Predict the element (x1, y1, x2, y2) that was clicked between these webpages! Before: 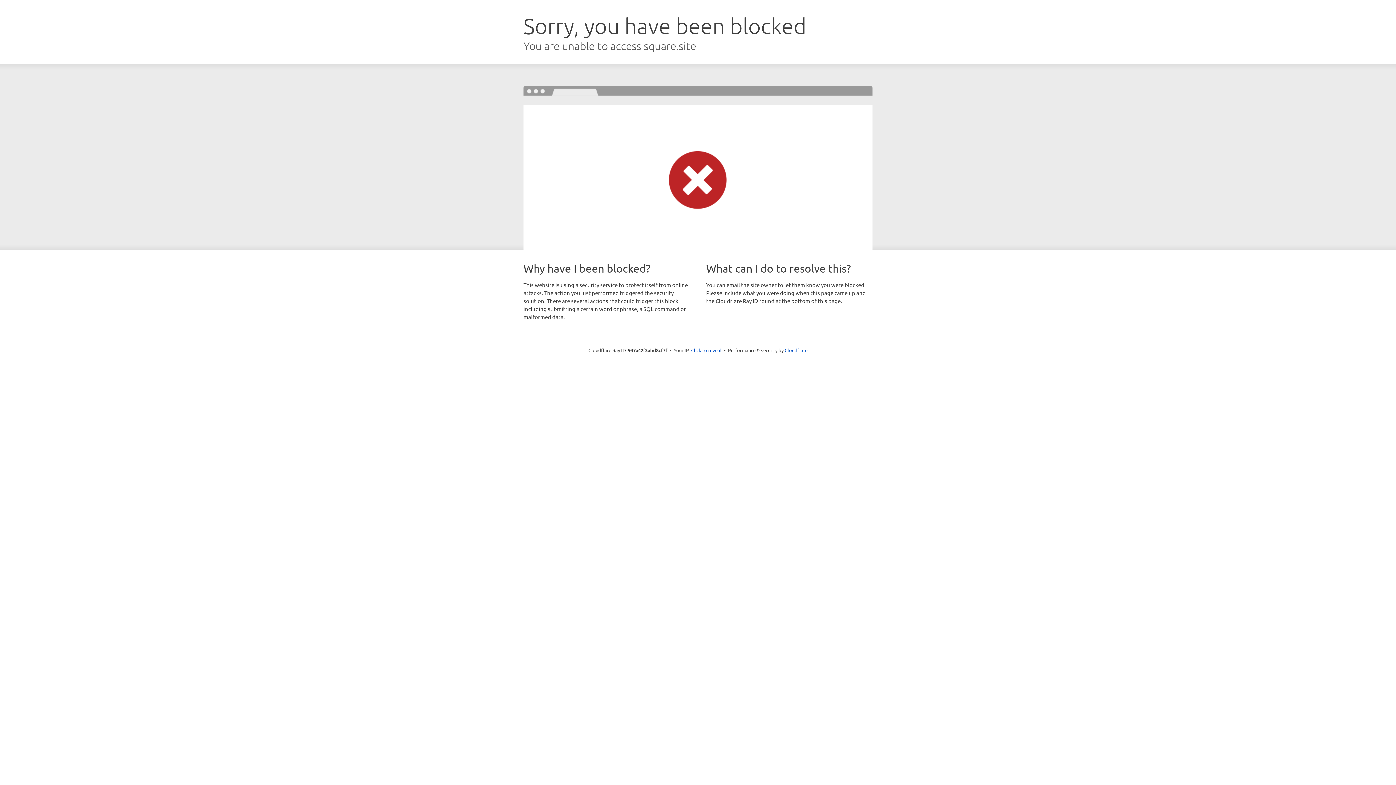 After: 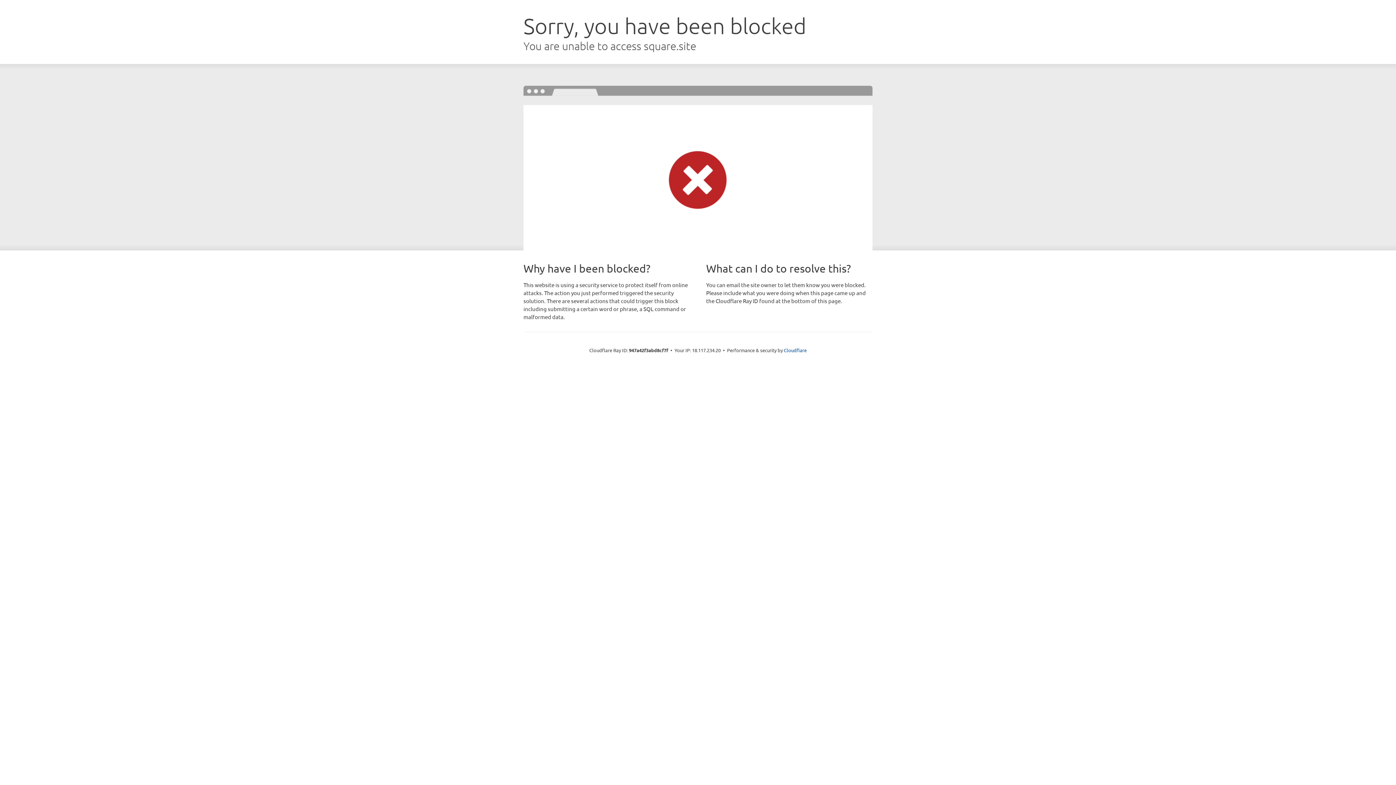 Action: bbox: (691, 346, 721, 353) label: Click to reveal